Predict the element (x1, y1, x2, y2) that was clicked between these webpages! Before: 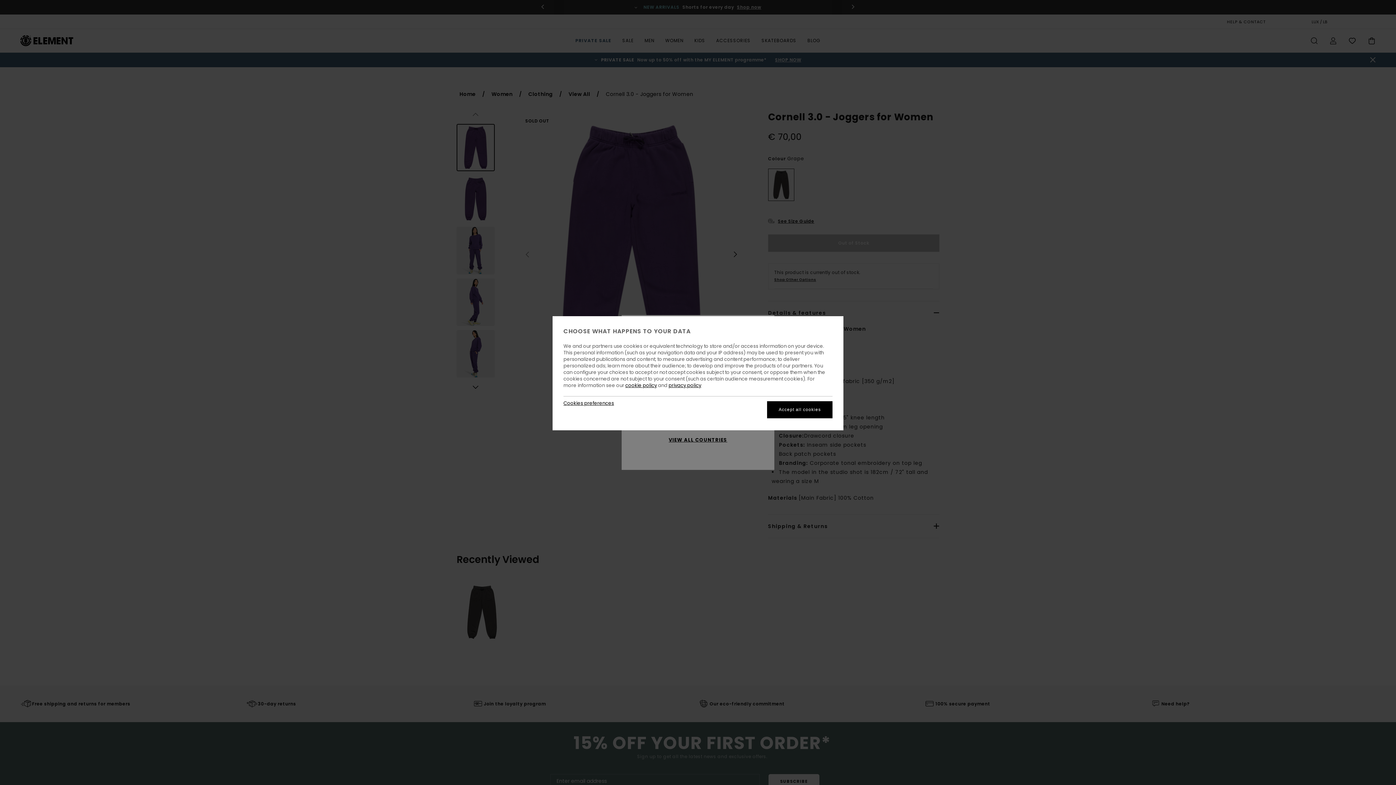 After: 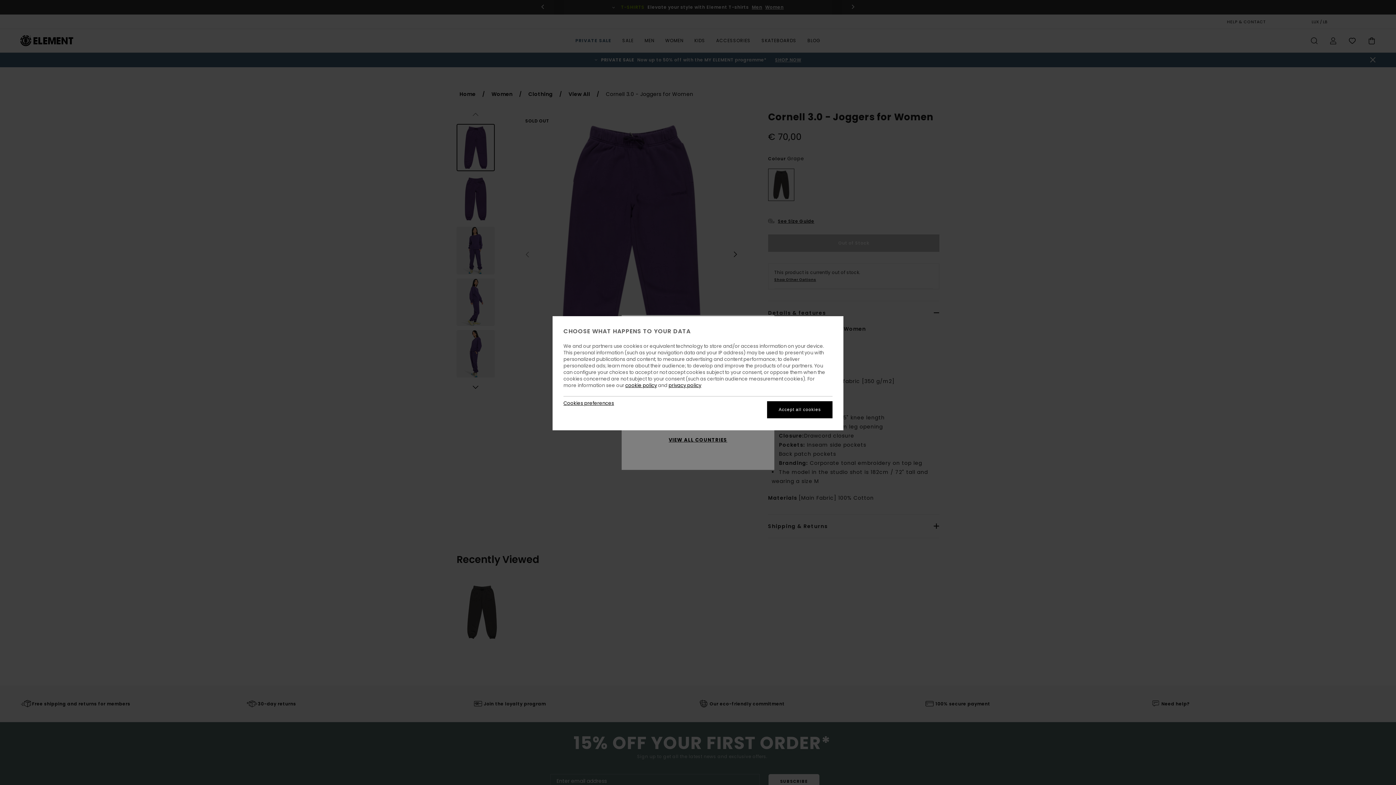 Action: bbox: (625, 382, 657, 389) label: cookie policy